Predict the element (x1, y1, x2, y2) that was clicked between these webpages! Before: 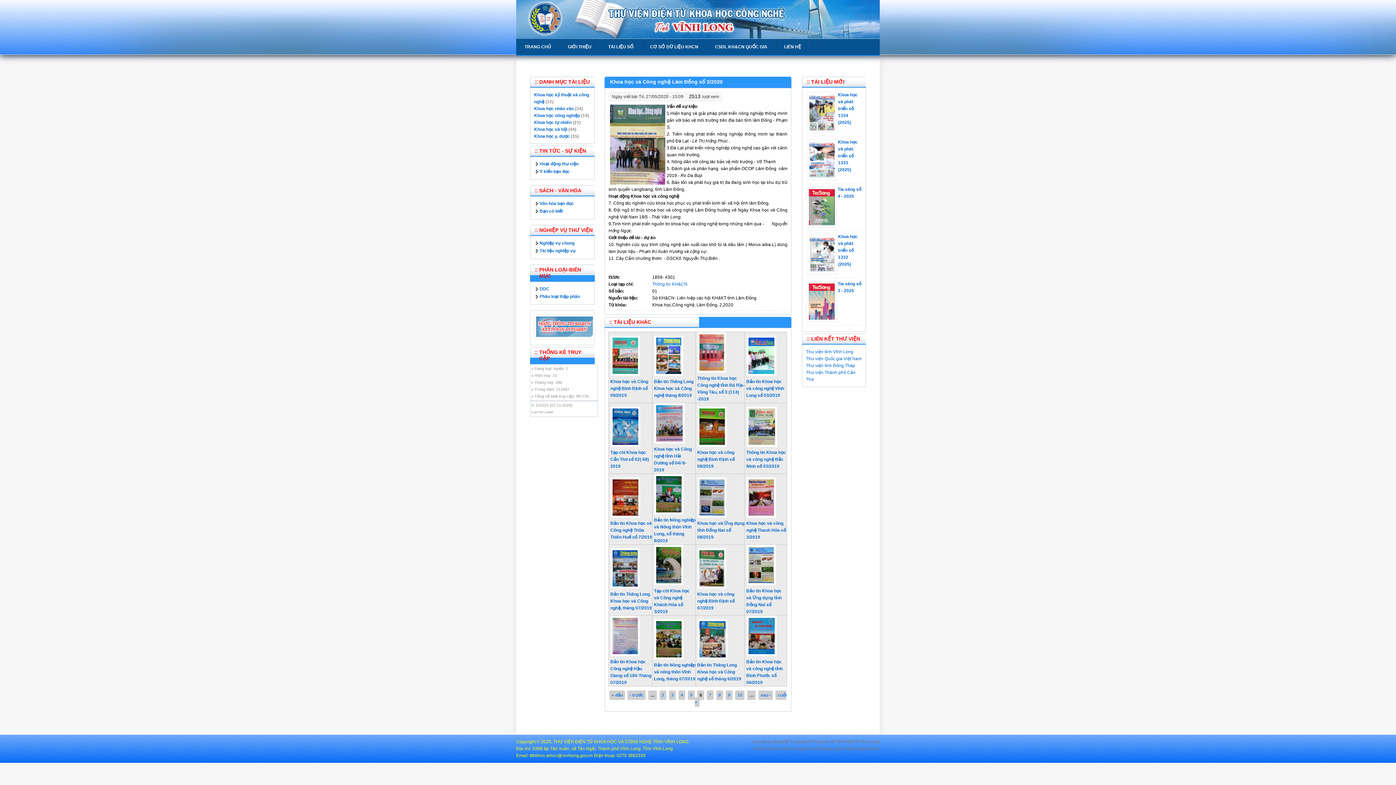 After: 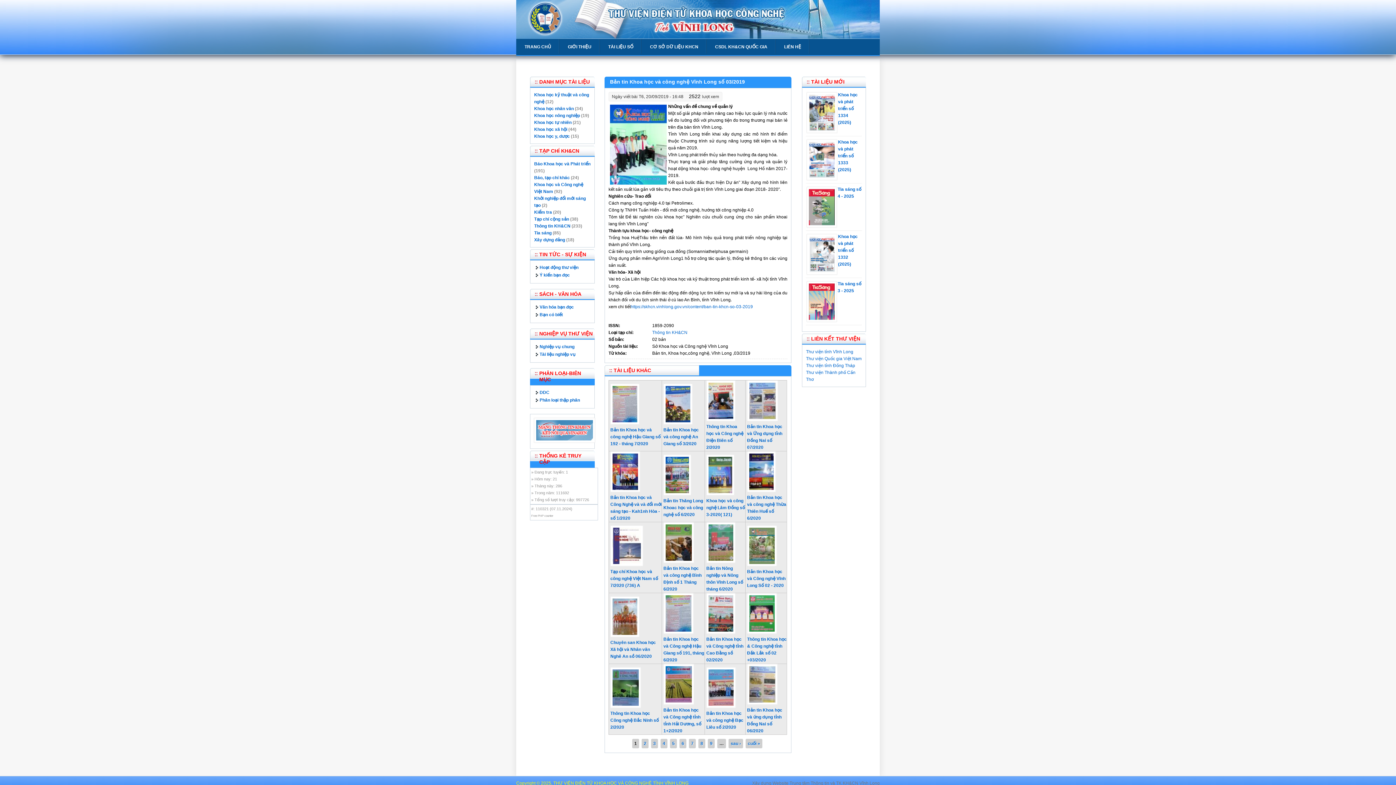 Action: bbox: (746, 372, 776, 377)